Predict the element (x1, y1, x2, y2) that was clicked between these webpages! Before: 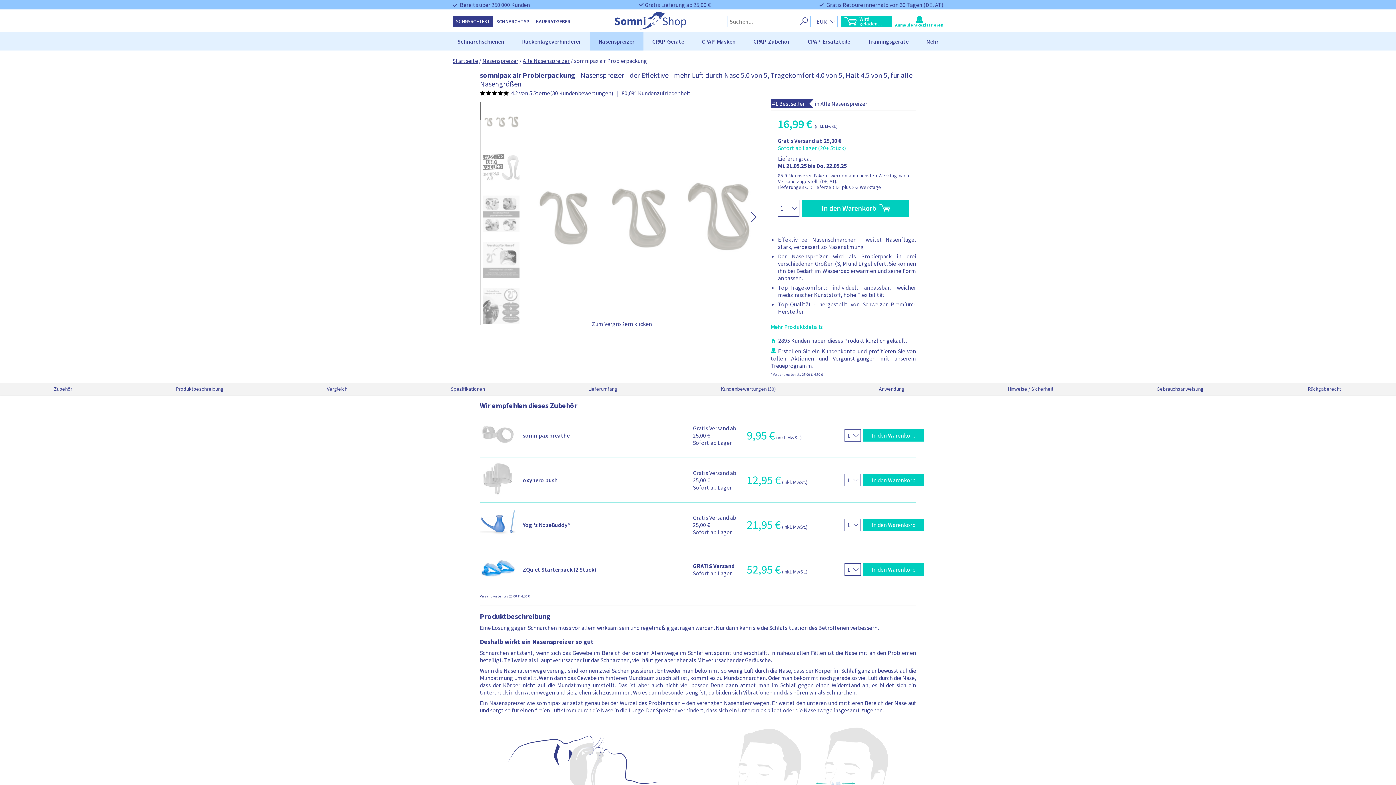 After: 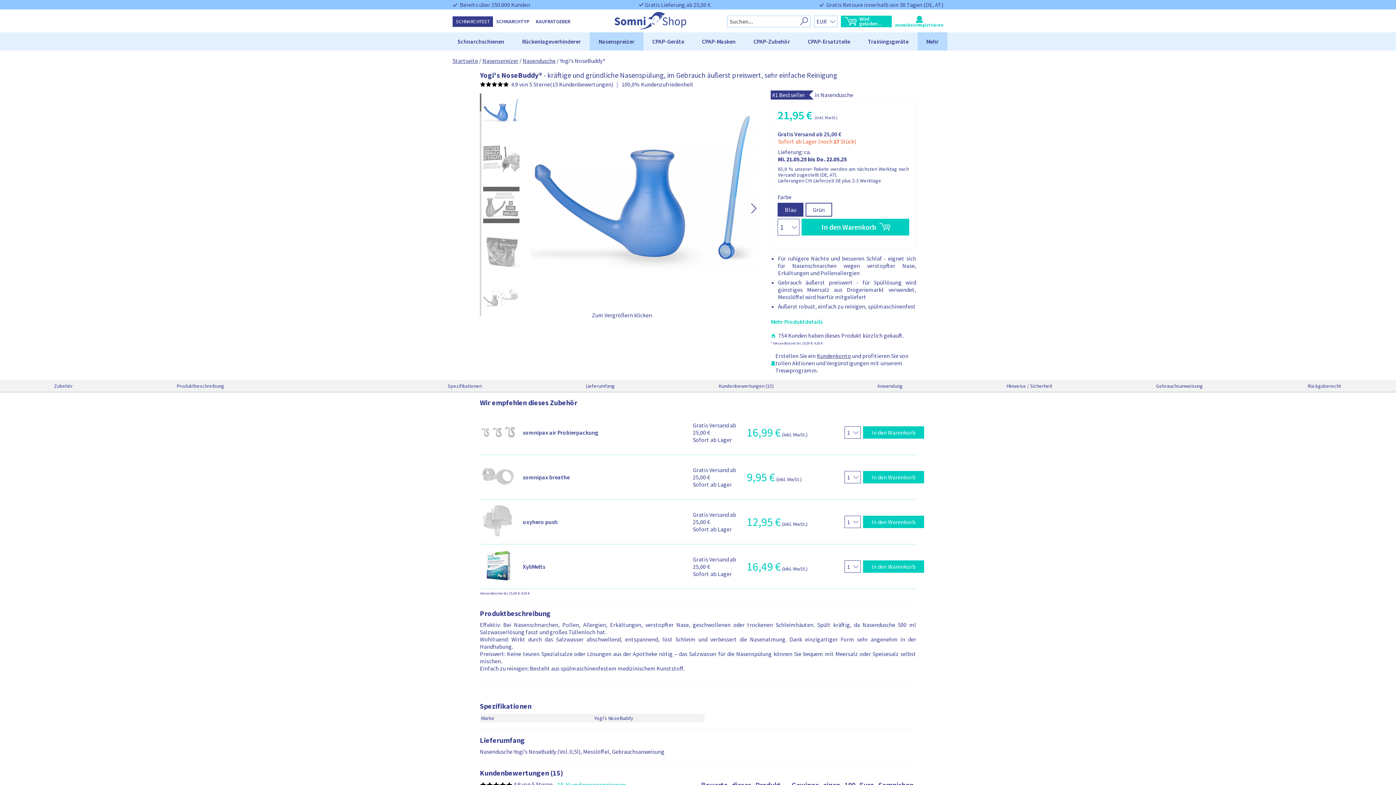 Action: bbox: (522, 521, 570, 528) label: Yogi's NoseBuddy®